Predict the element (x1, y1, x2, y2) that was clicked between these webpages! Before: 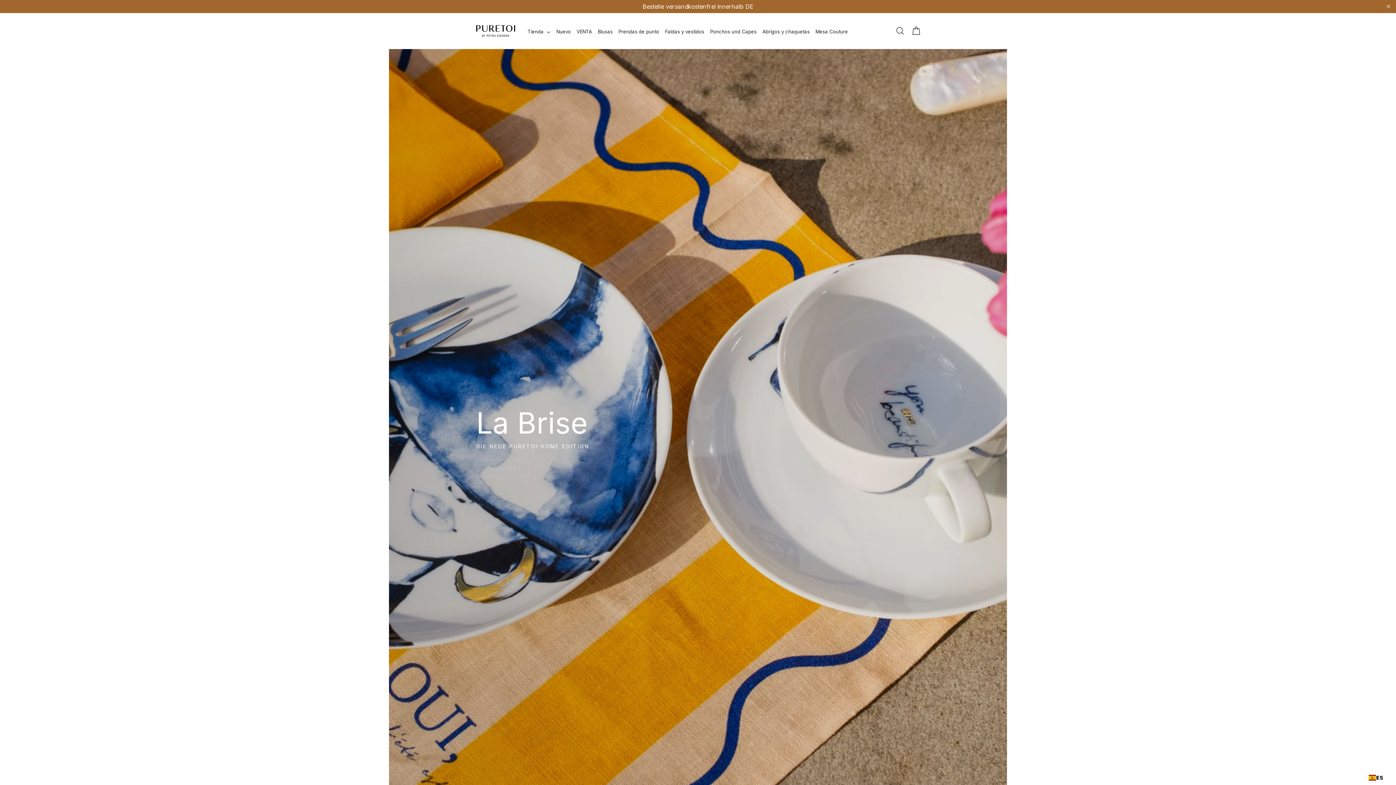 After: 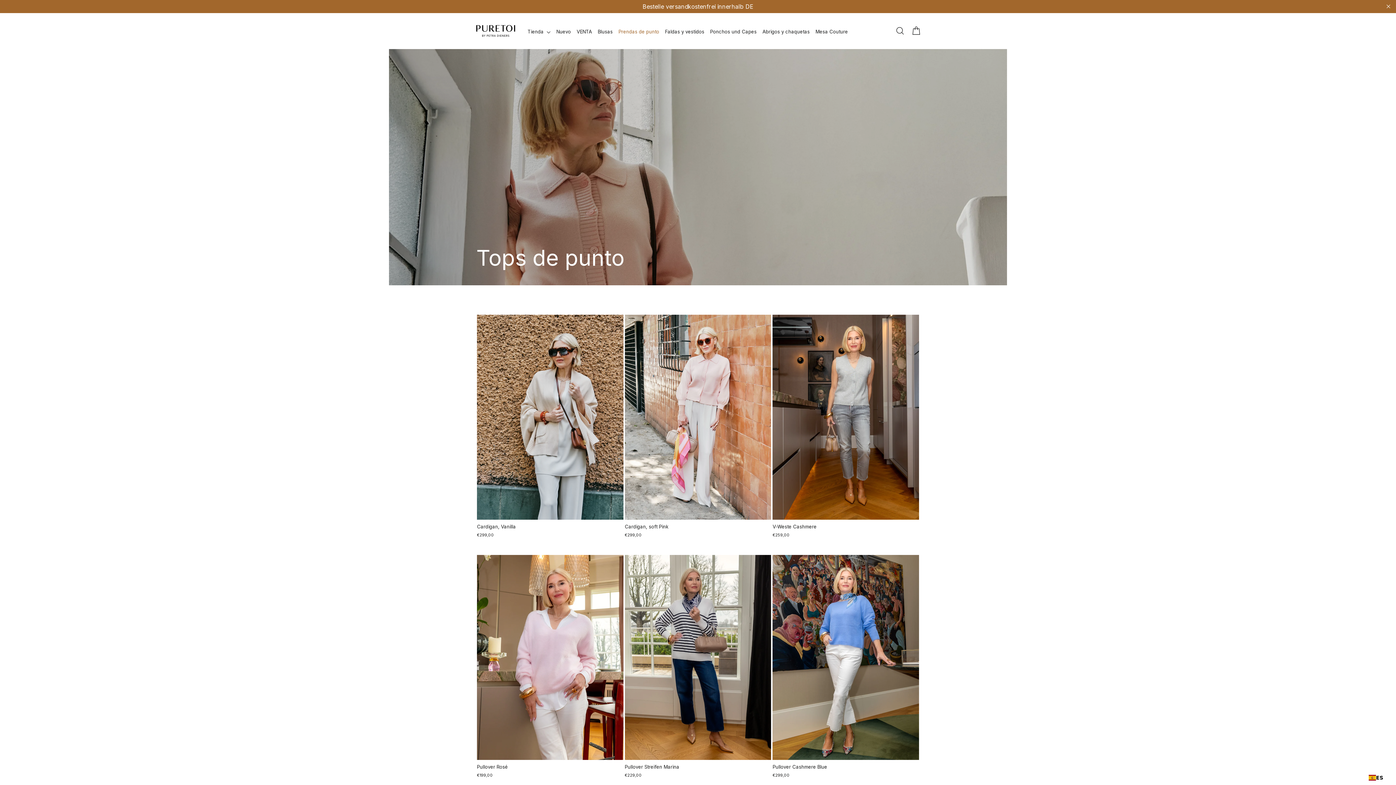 Action: label: Prendas de punto bbox: (615, 25, 661, 36)